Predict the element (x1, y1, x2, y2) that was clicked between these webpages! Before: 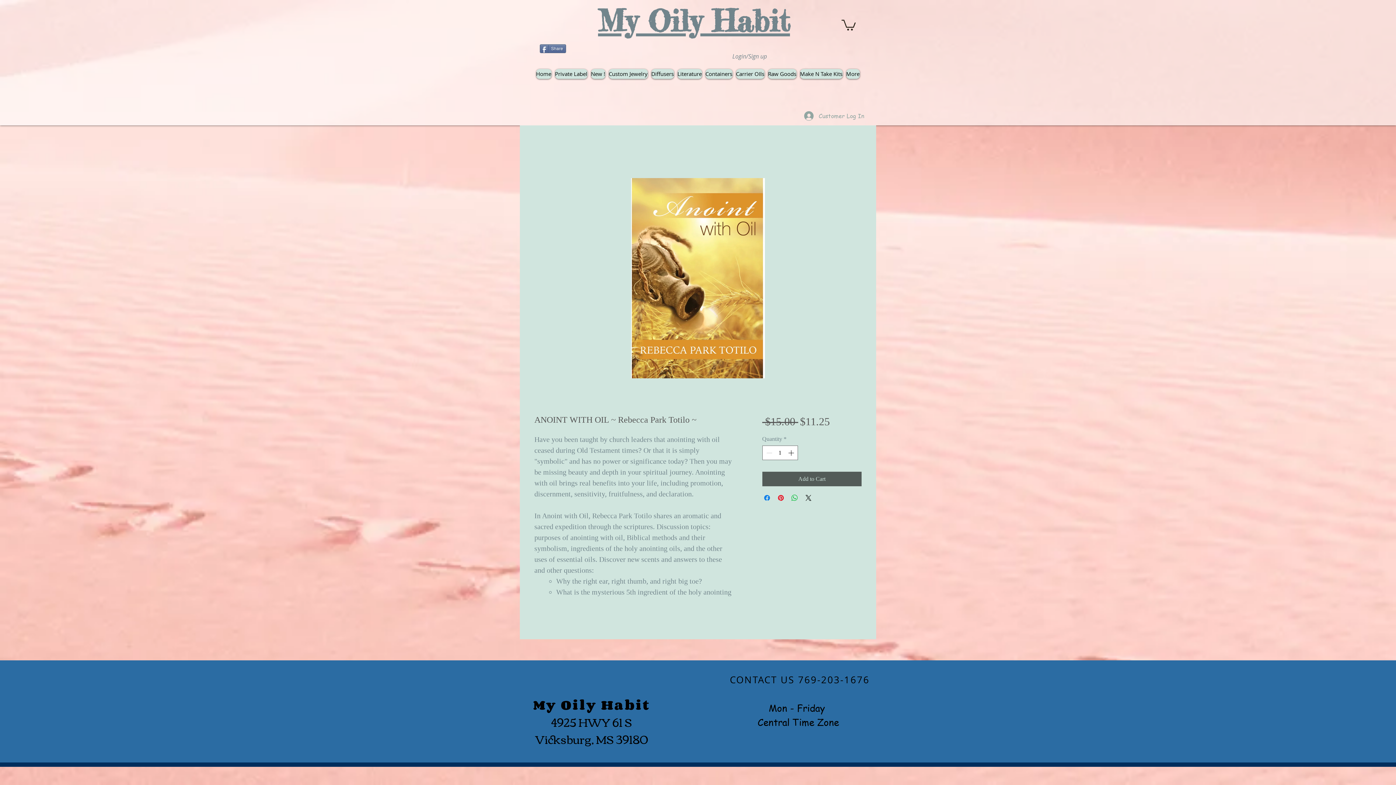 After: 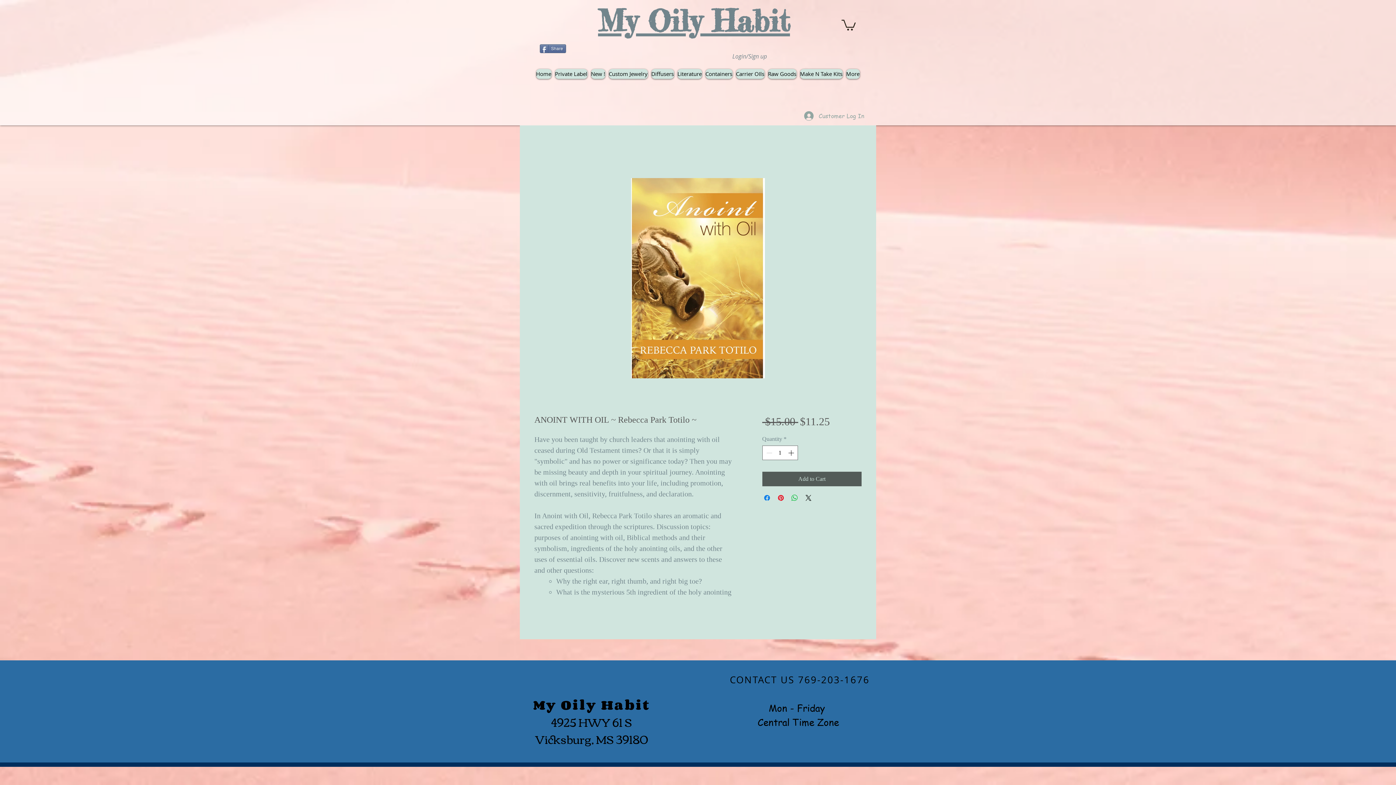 Action: bbox: (540, 44, 566, 53) label: Share